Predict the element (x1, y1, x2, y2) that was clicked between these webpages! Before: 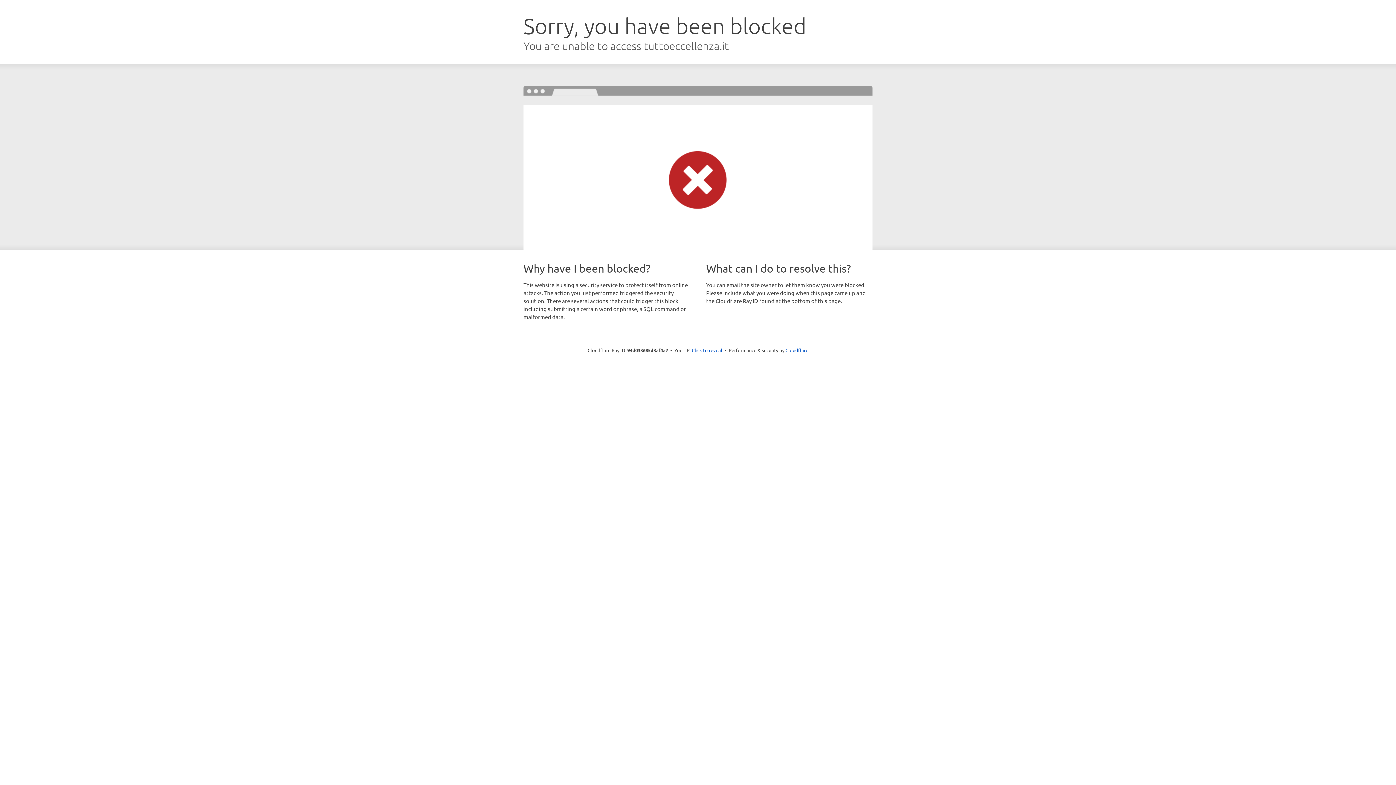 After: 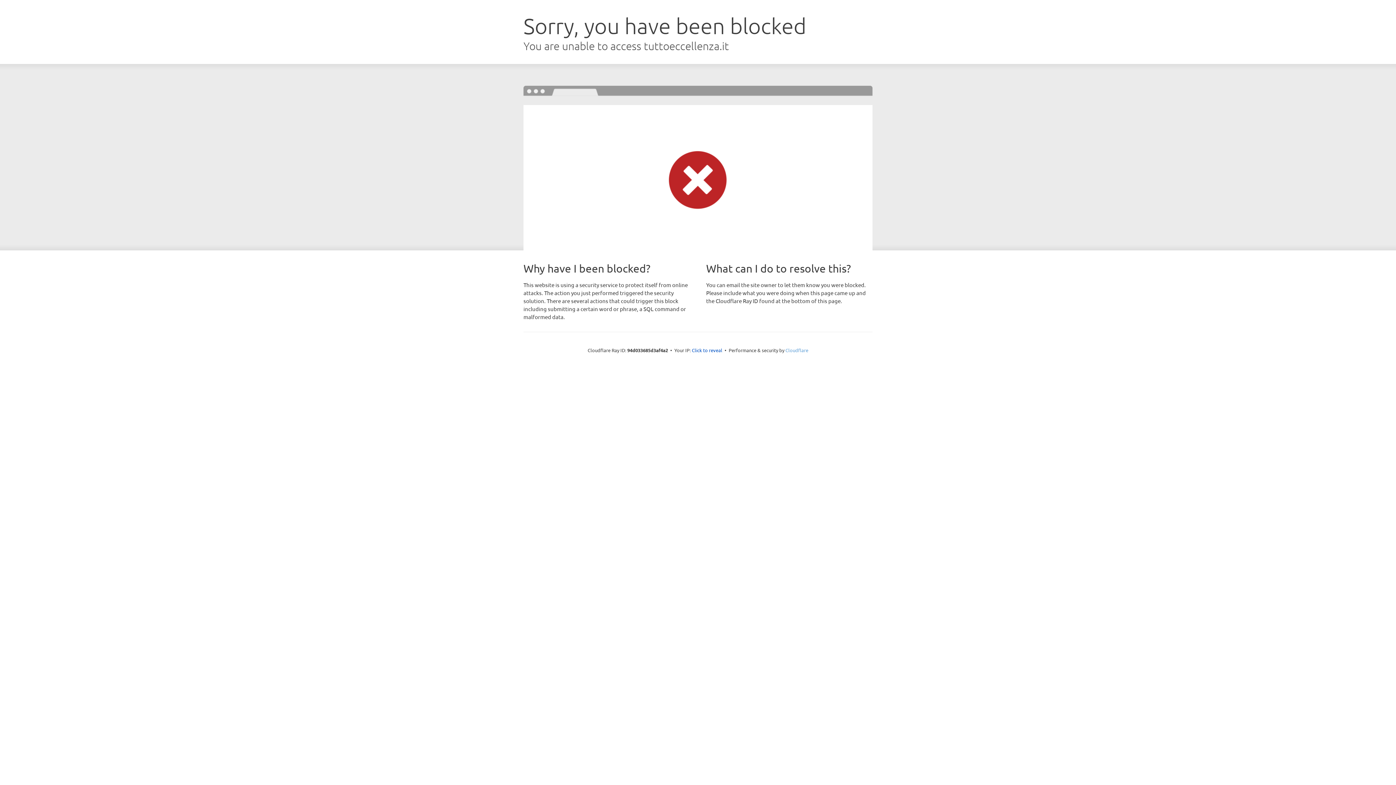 Action: label: Cloudflare bbox: (785, 347, 808, 353)